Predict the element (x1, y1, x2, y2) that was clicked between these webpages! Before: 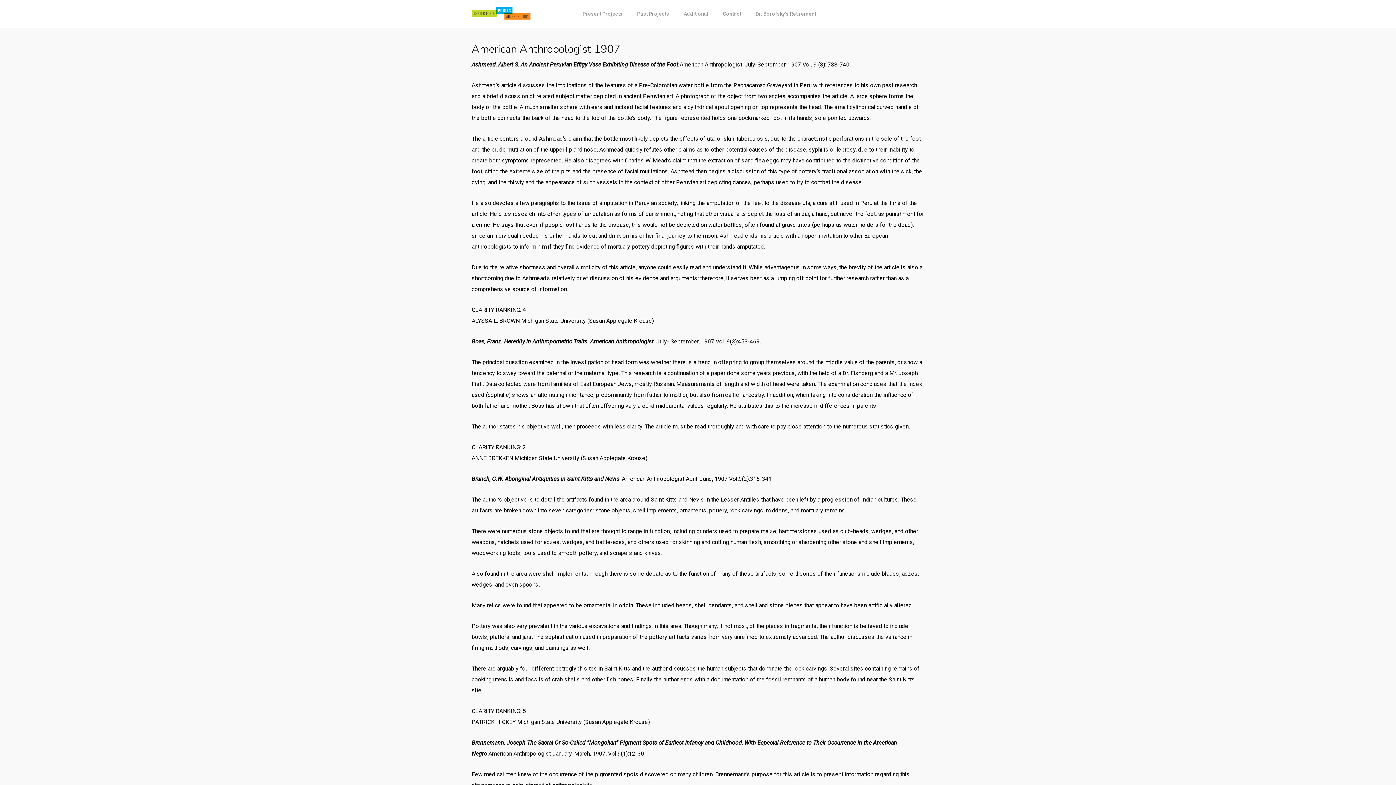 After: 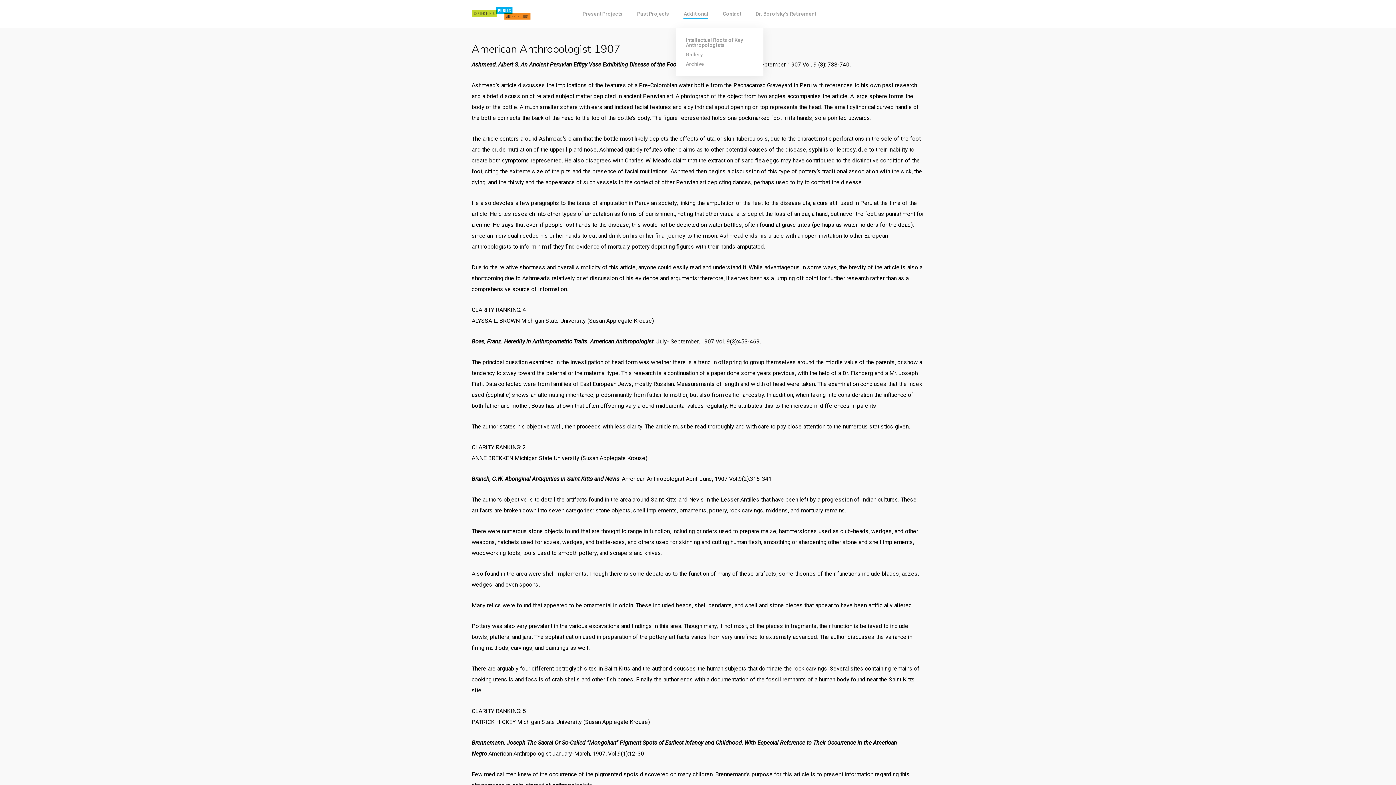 Action: label: Additional bbox: (683, 11, 708, 16)